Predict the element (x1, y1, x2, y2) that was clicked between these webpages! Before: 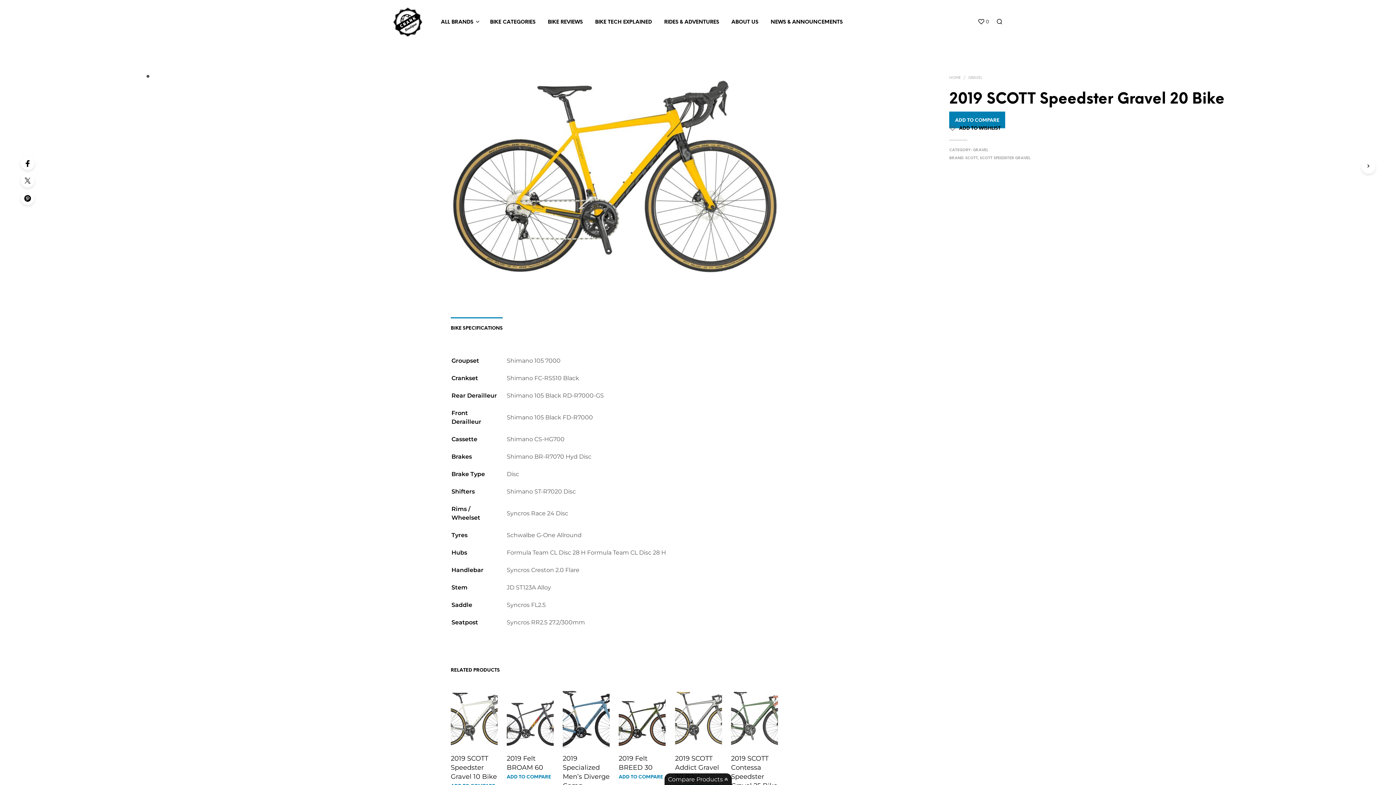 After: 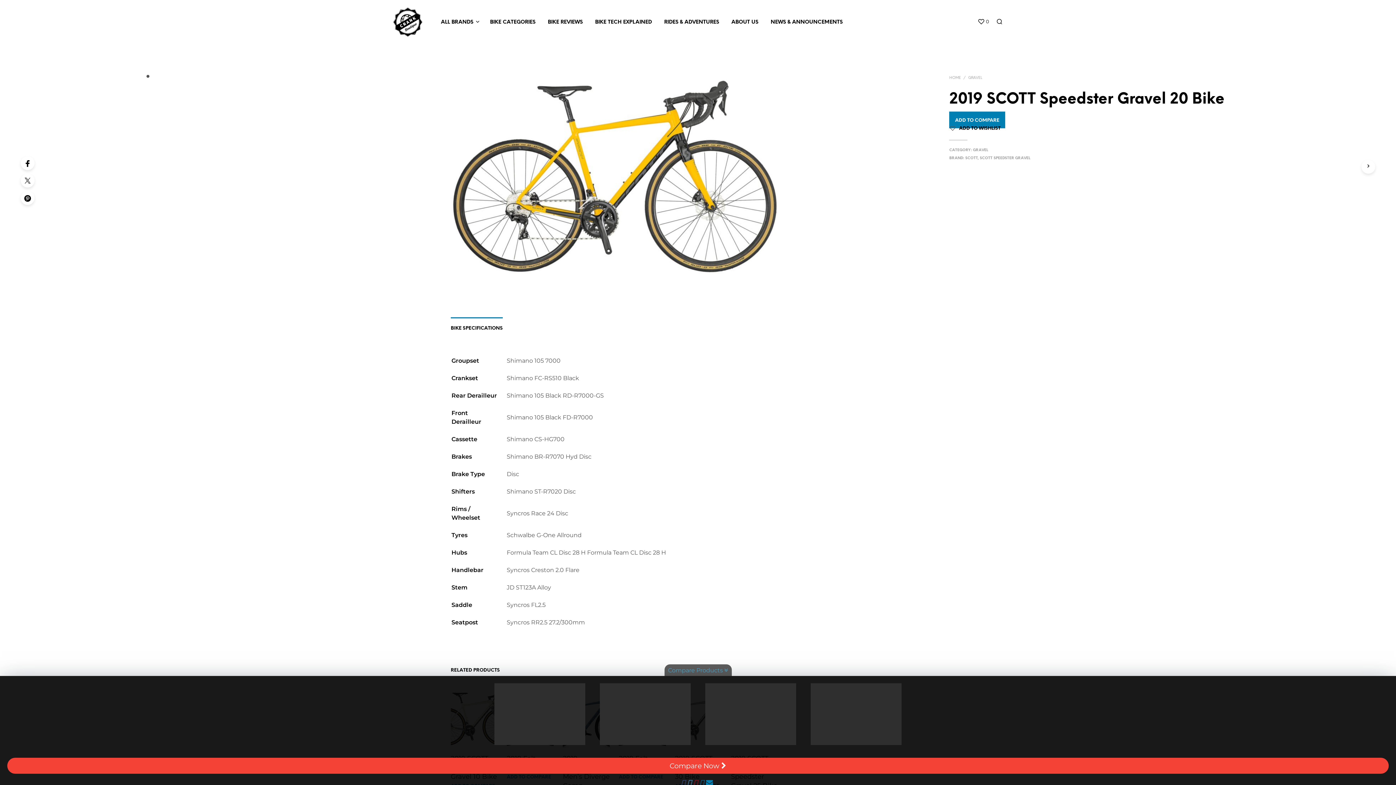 Action: label: Compare Products  bbox: (664, 773, 731, 785)